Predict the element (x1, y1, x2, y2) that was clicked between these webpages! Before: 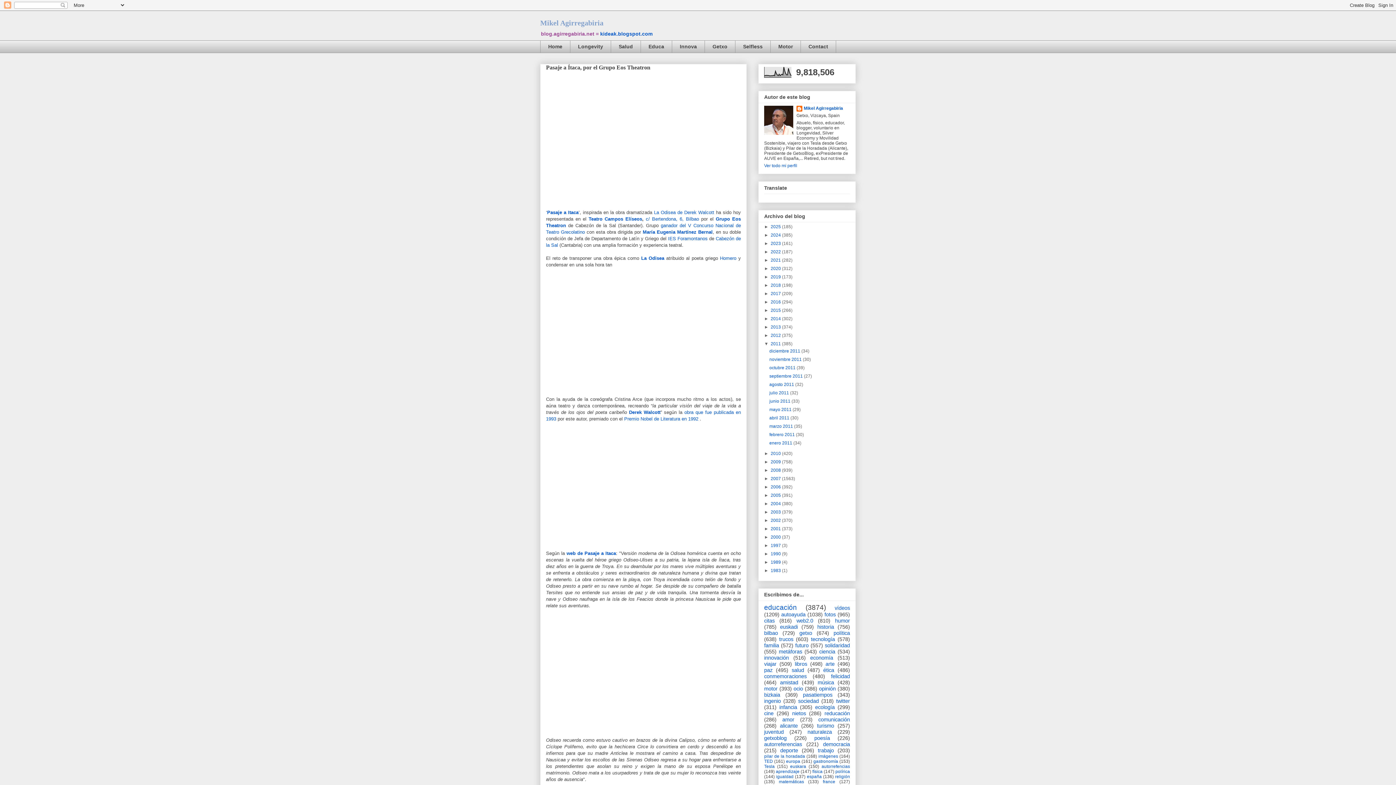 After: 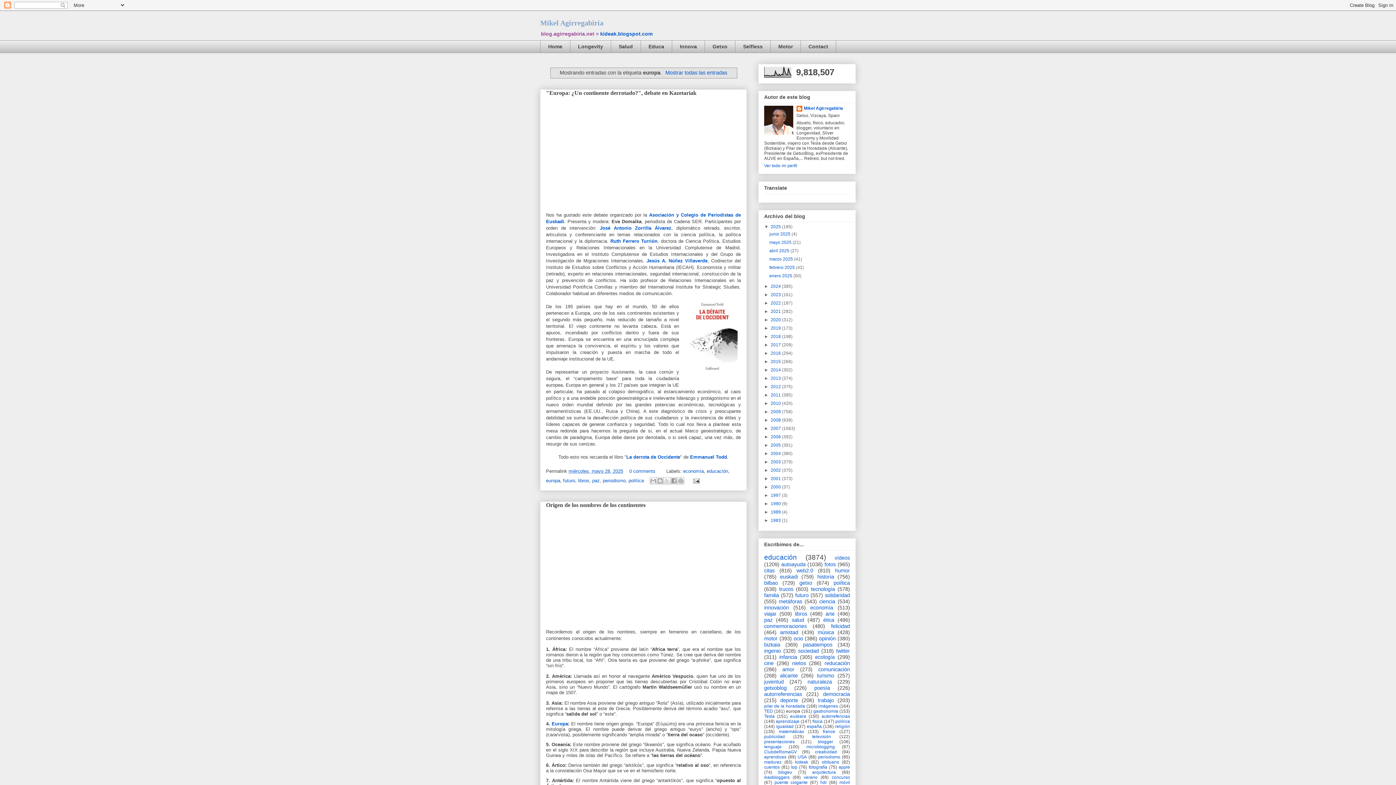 Action: bbox: (786, 759, 800, 764) label: europa